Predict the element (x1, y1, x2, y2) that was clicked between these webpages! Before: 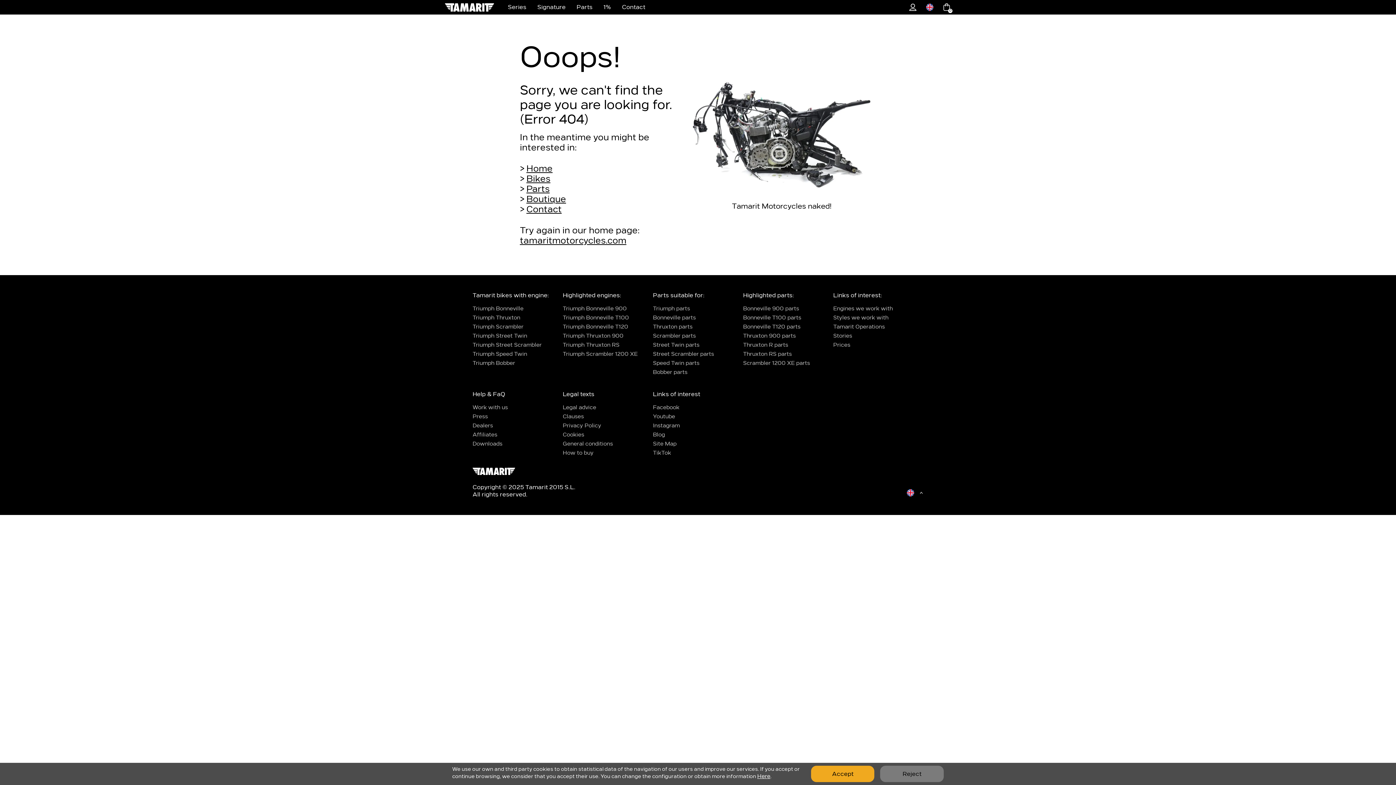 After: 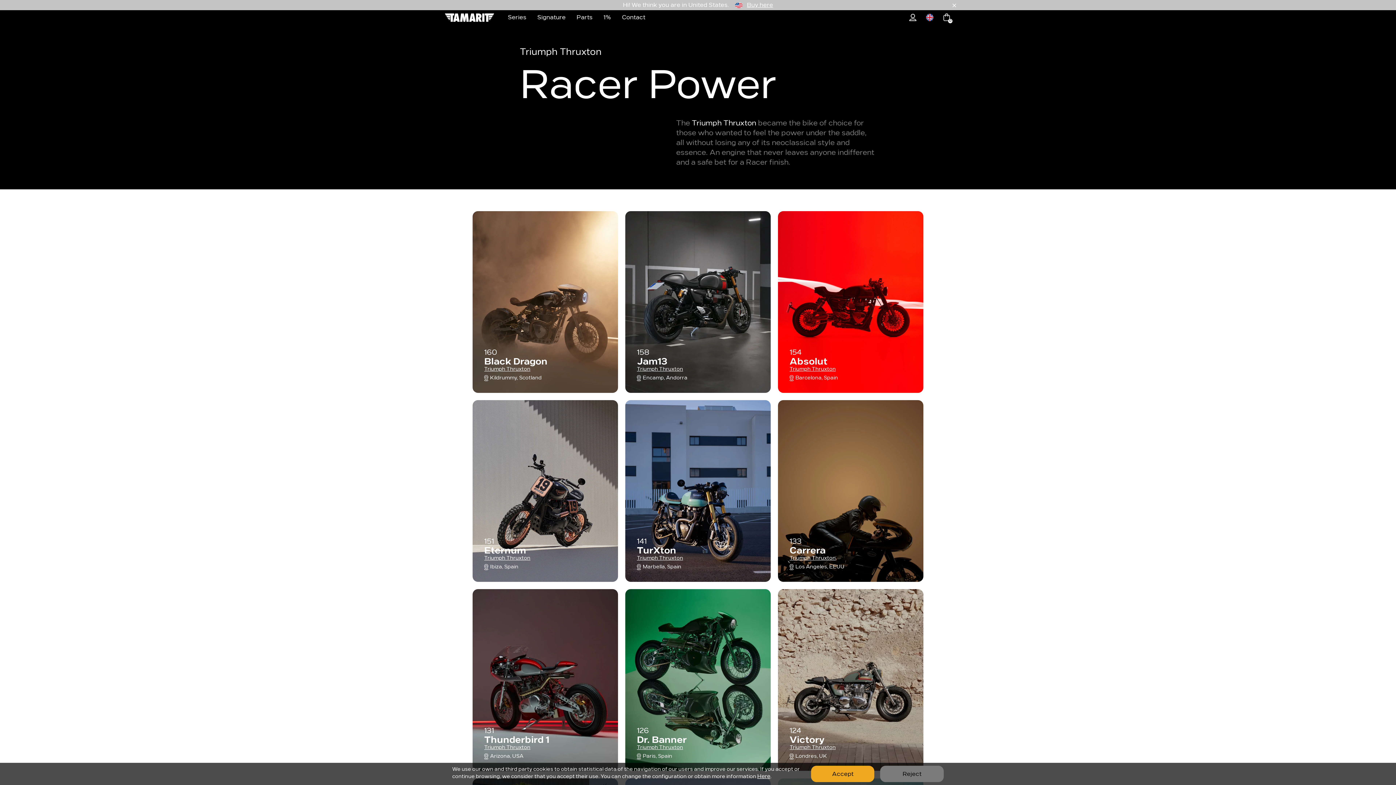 Action: bbox: (472, 315, 520, 320) label: Triumph Thruxton